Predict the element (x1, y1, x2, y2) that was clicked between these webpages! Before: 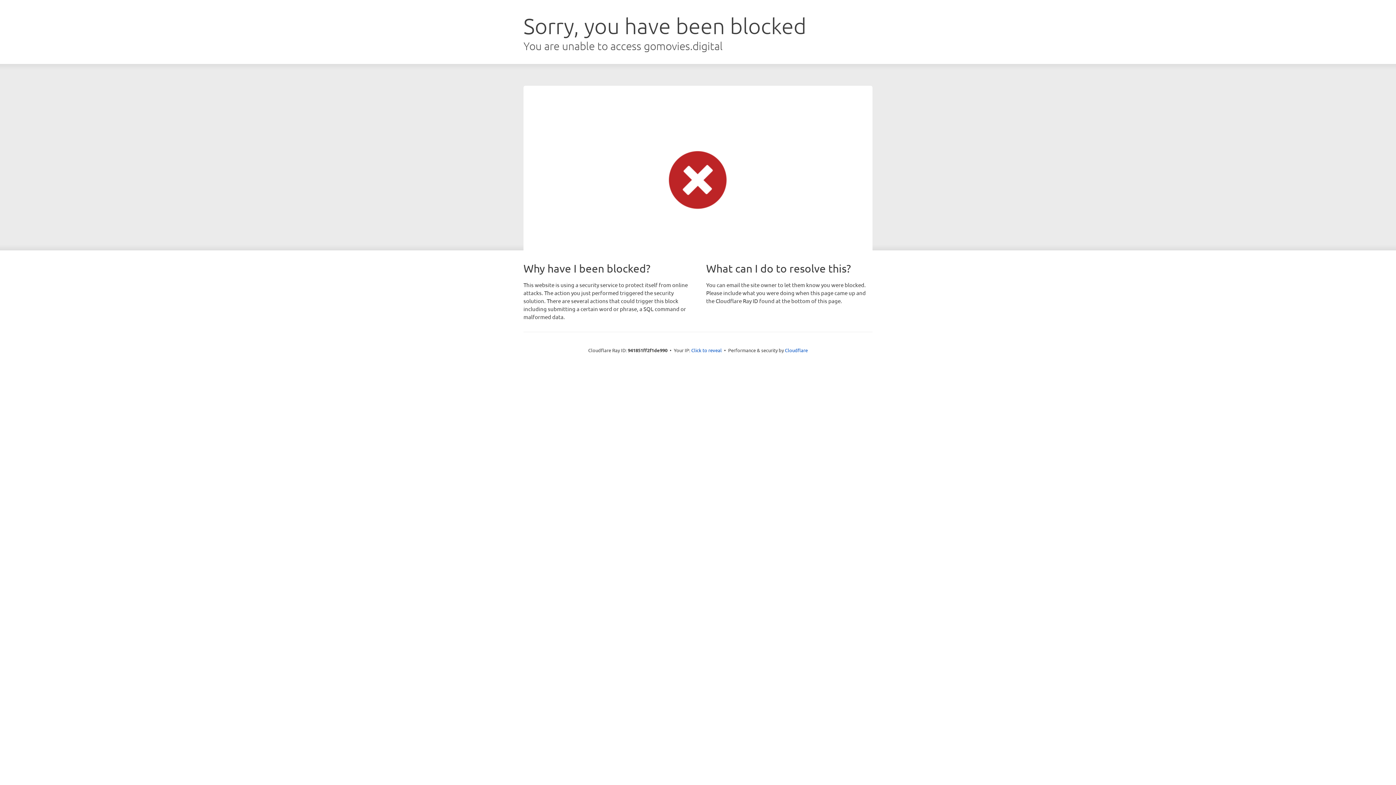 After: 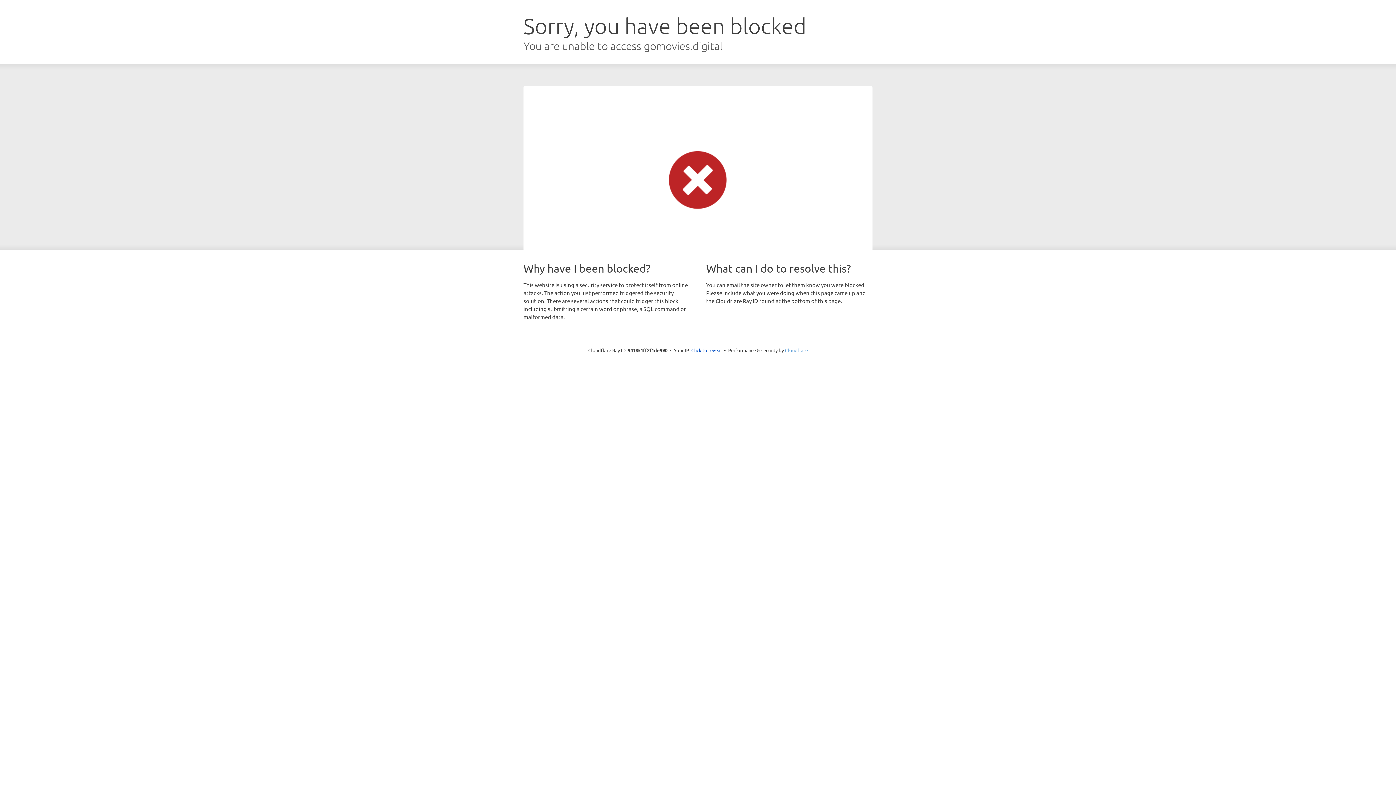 Action: label: Cloudflare bbox: (785, 347, 808, 353)